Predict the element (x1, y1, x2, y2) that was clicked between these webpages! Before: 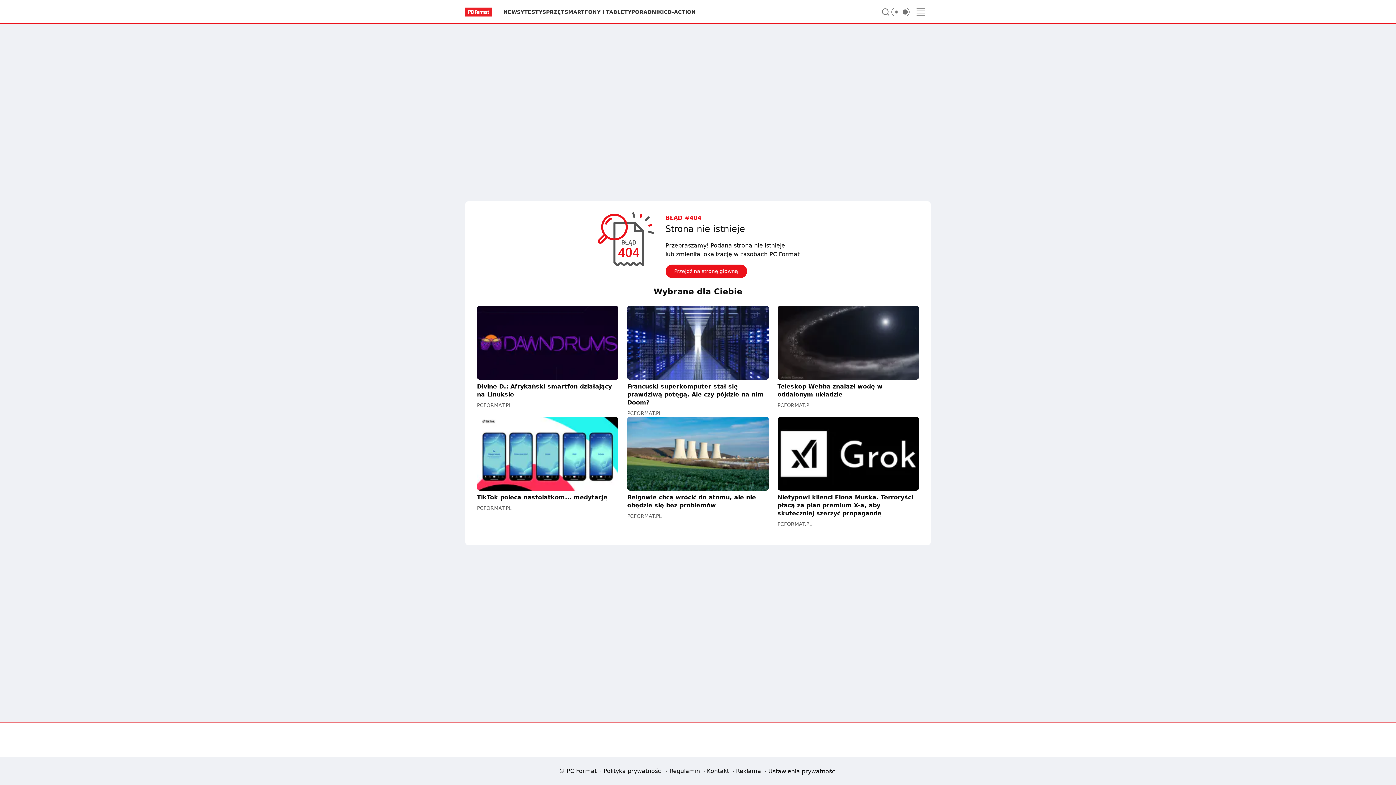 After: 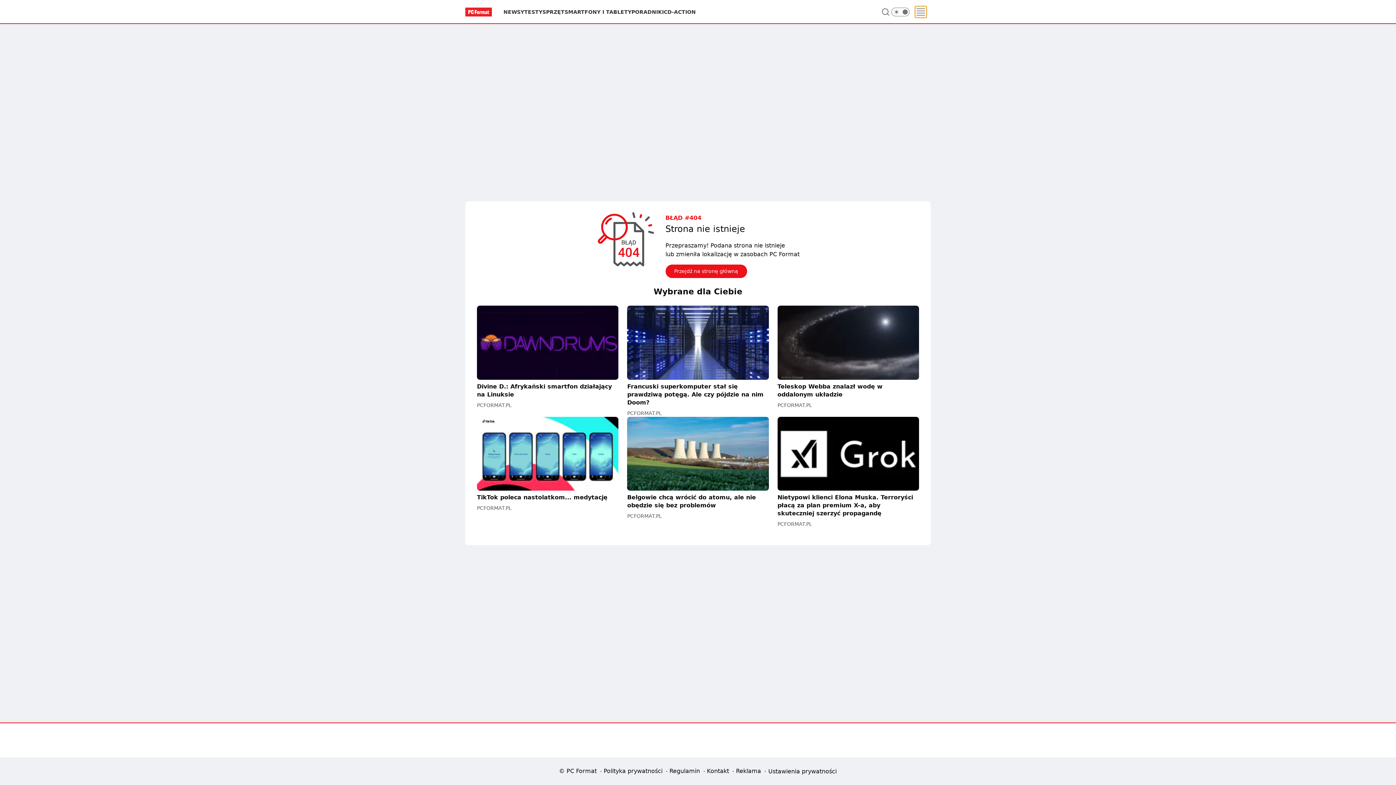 Action: label: Menu bbox: (915, 6, 926, 17)